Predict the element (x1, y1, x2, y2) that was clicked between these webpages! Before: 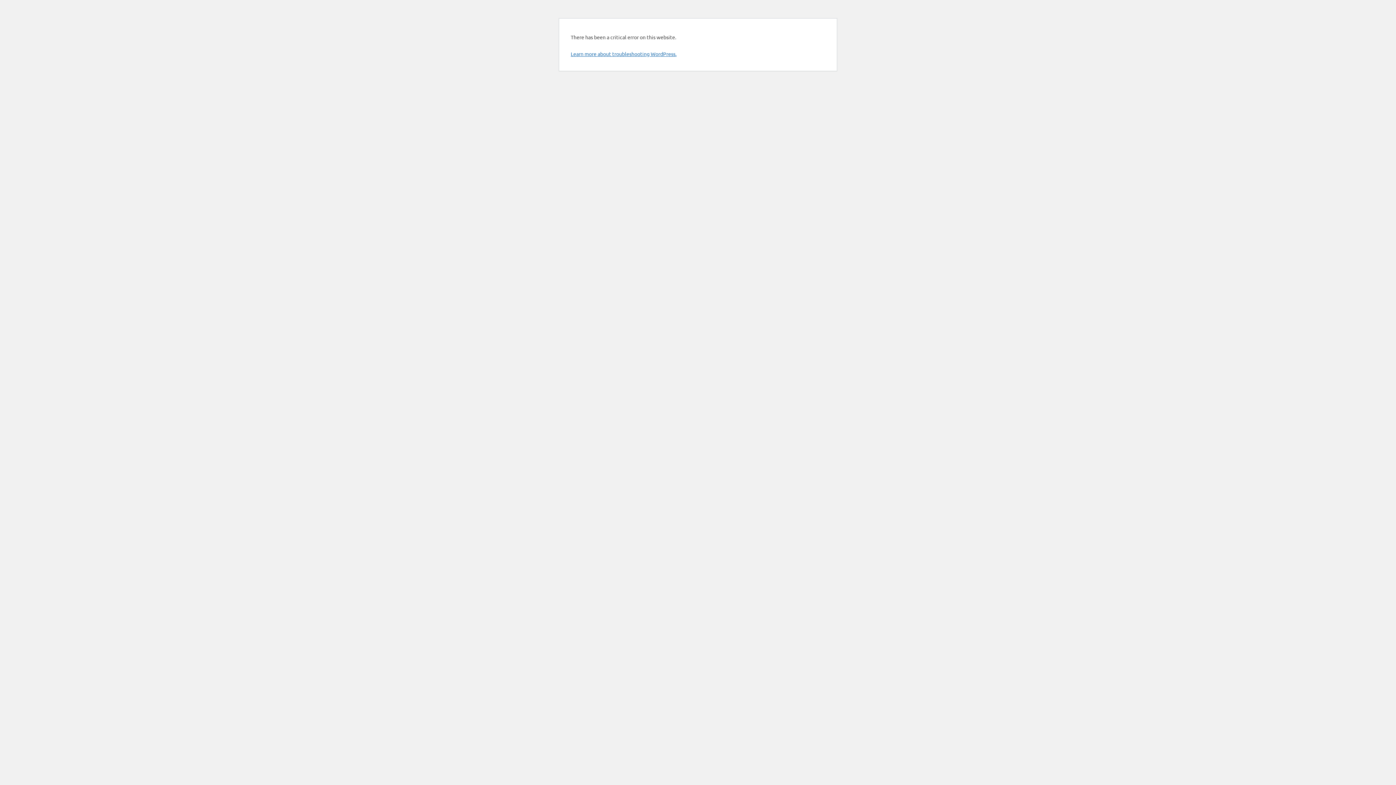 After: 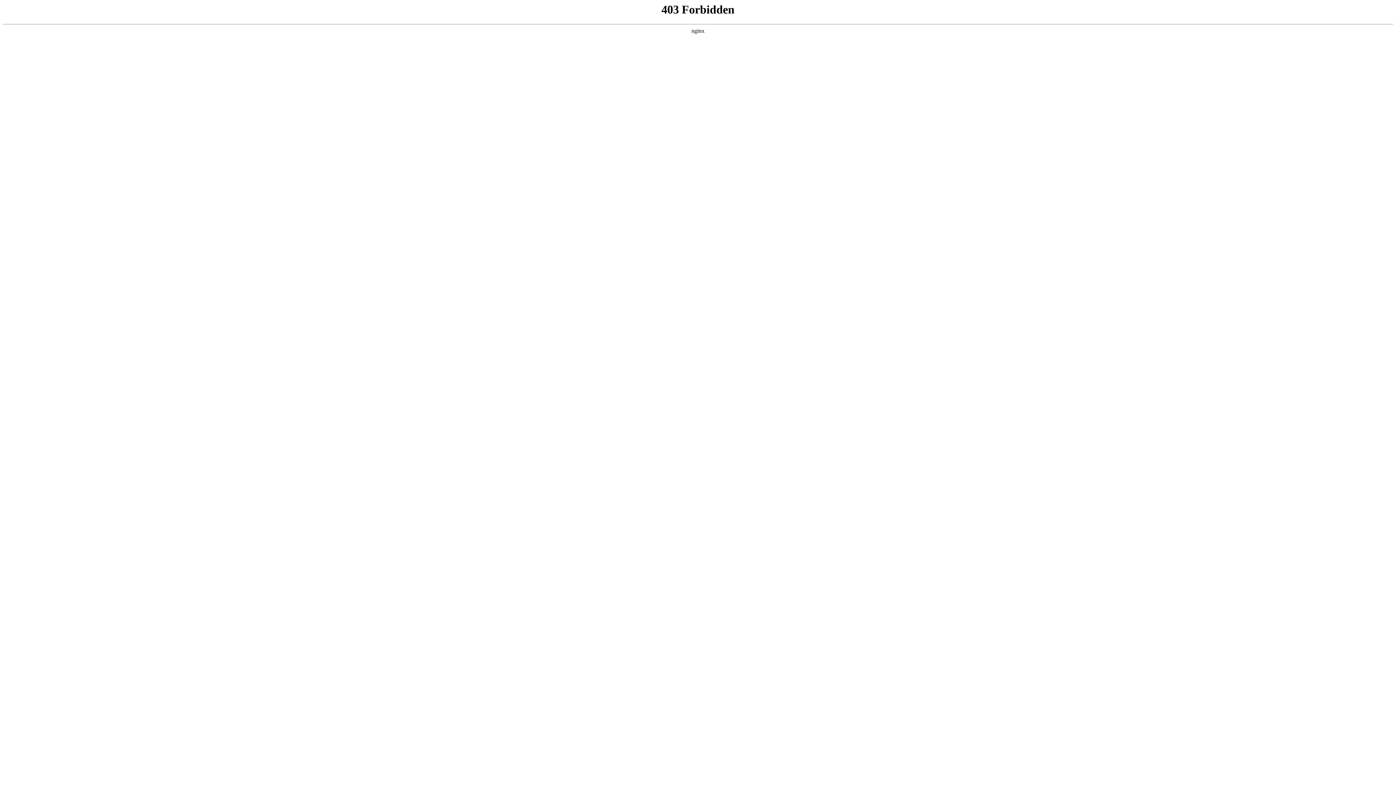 Action: label: Learn more about troubleshooting WordPress. bbox: (570, 50, 676, 57)